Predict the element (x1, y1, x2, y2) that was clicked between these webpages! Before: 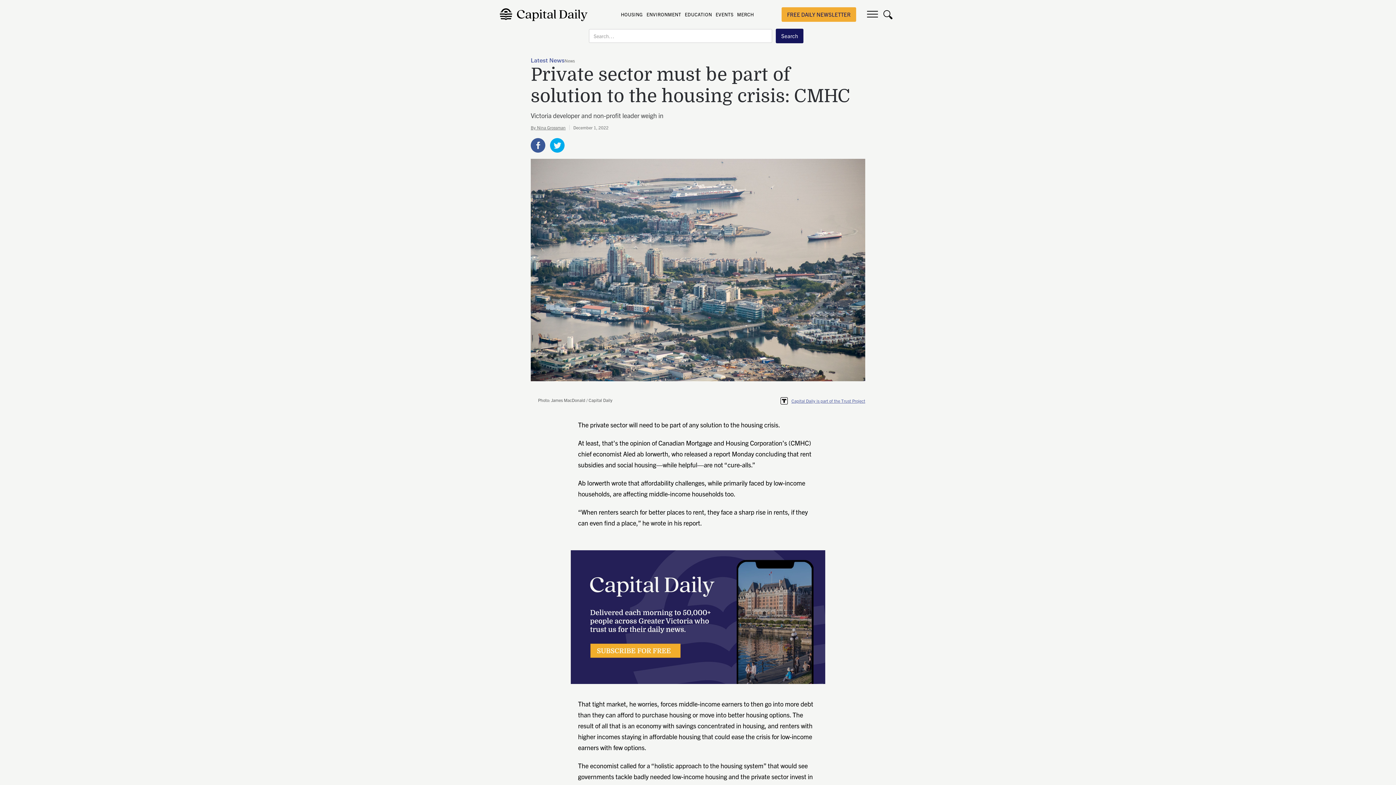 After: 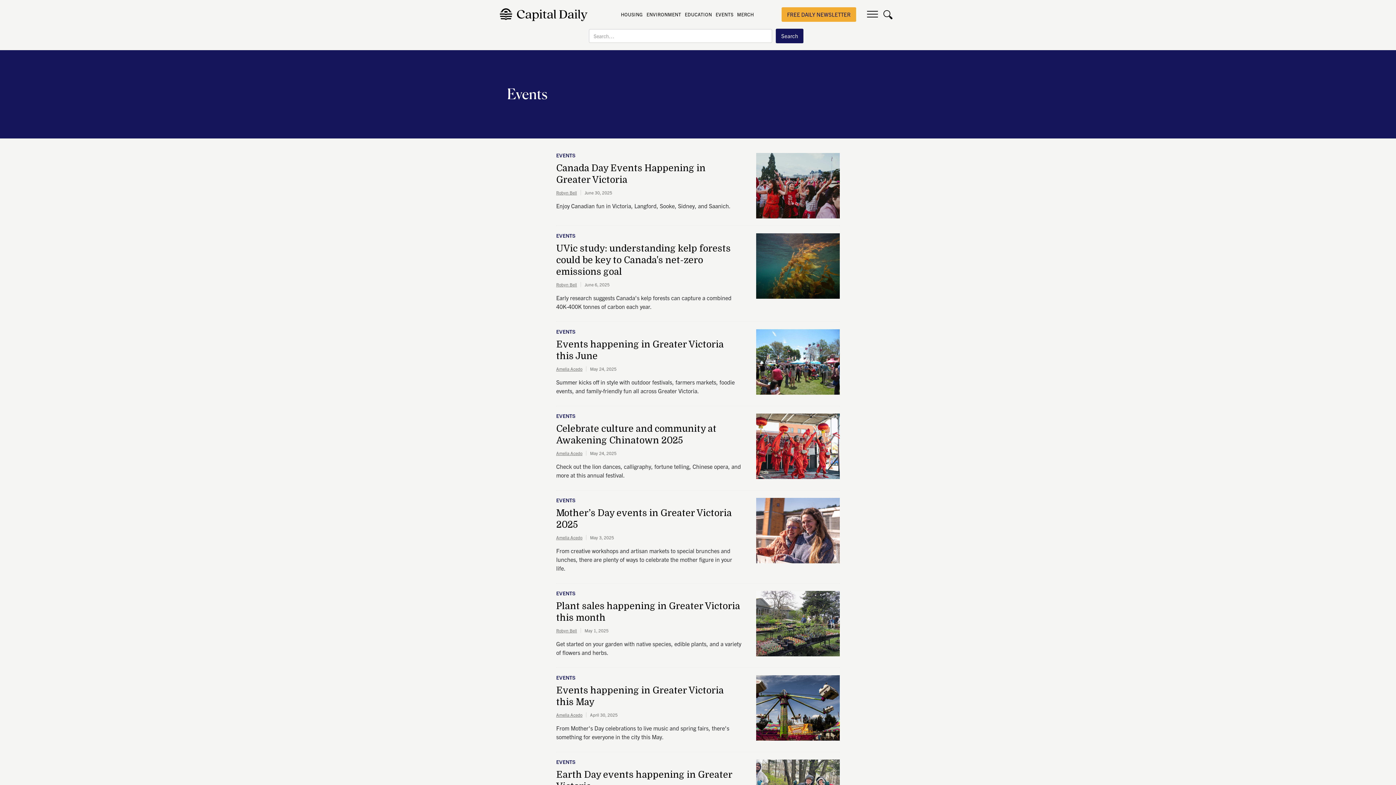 Action: label: EVENTS bbox: (715, 10, 733, 18)